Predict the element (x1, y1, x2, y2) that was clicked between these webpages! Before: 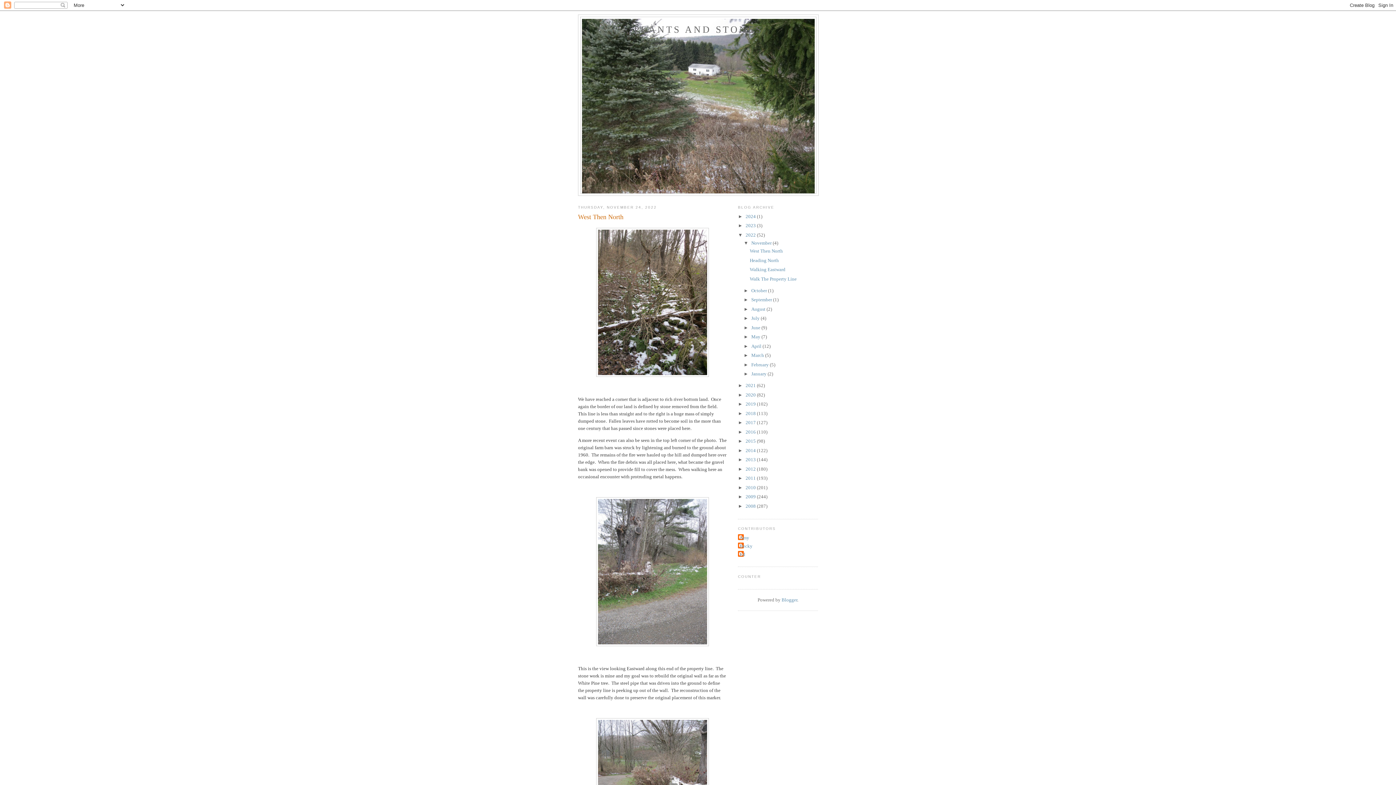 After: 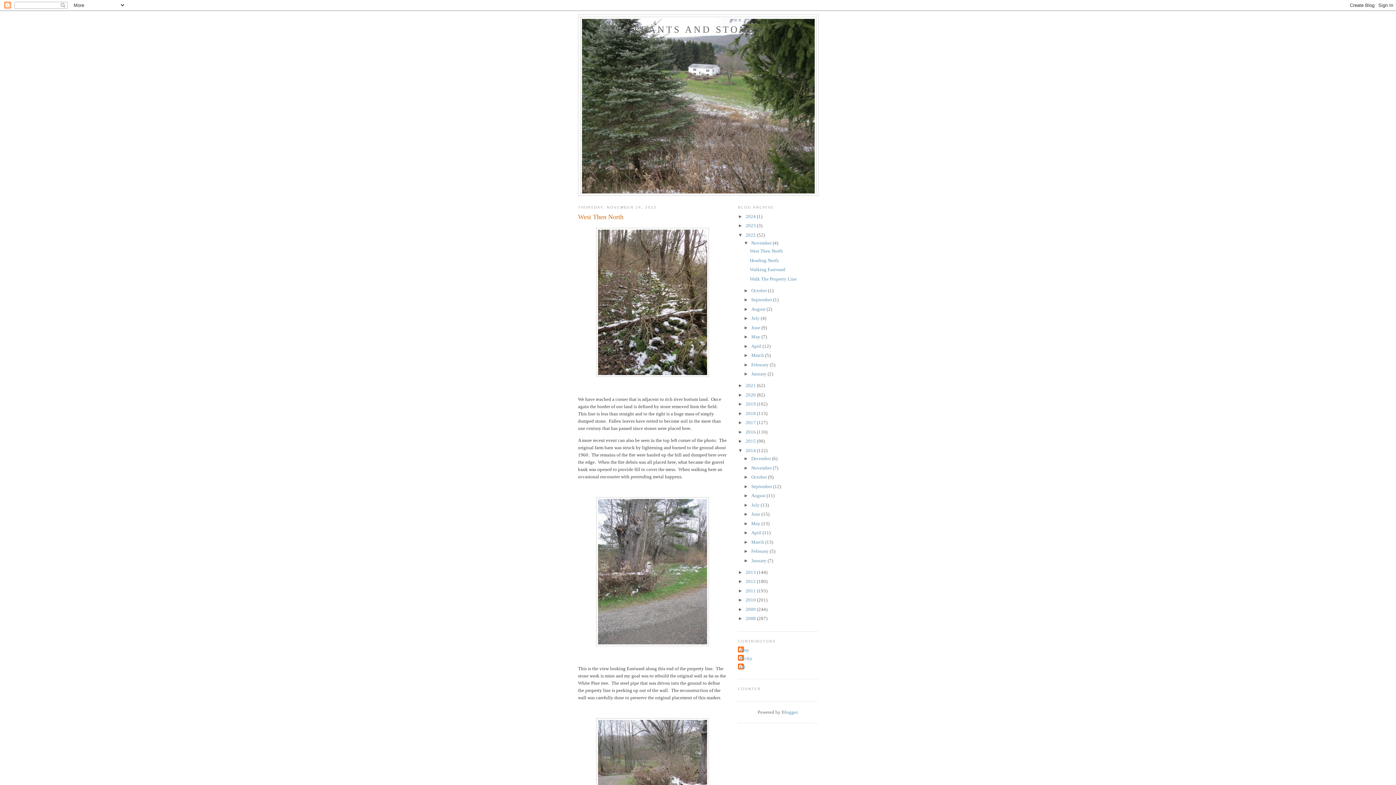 Action: bbox: (738, 447, 745, 453) label: ►  